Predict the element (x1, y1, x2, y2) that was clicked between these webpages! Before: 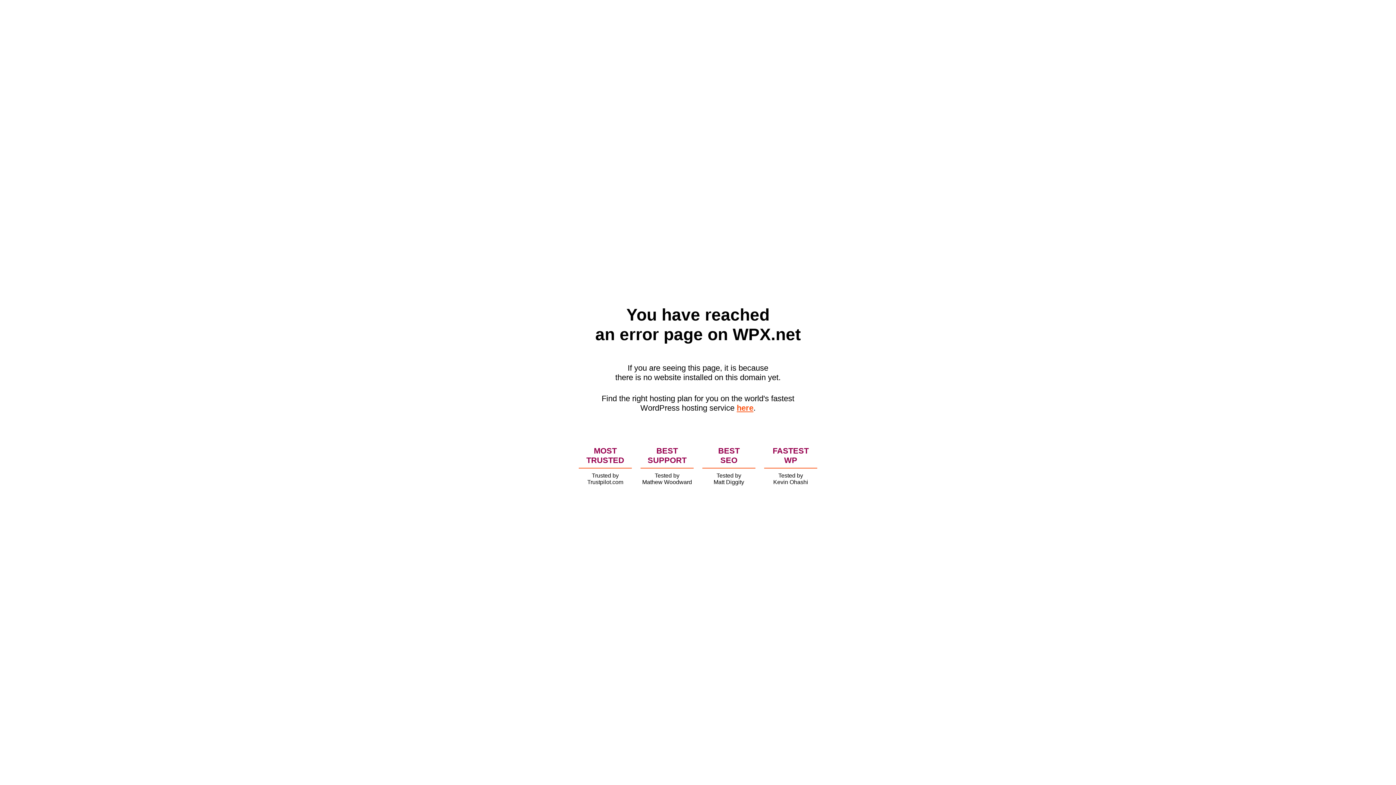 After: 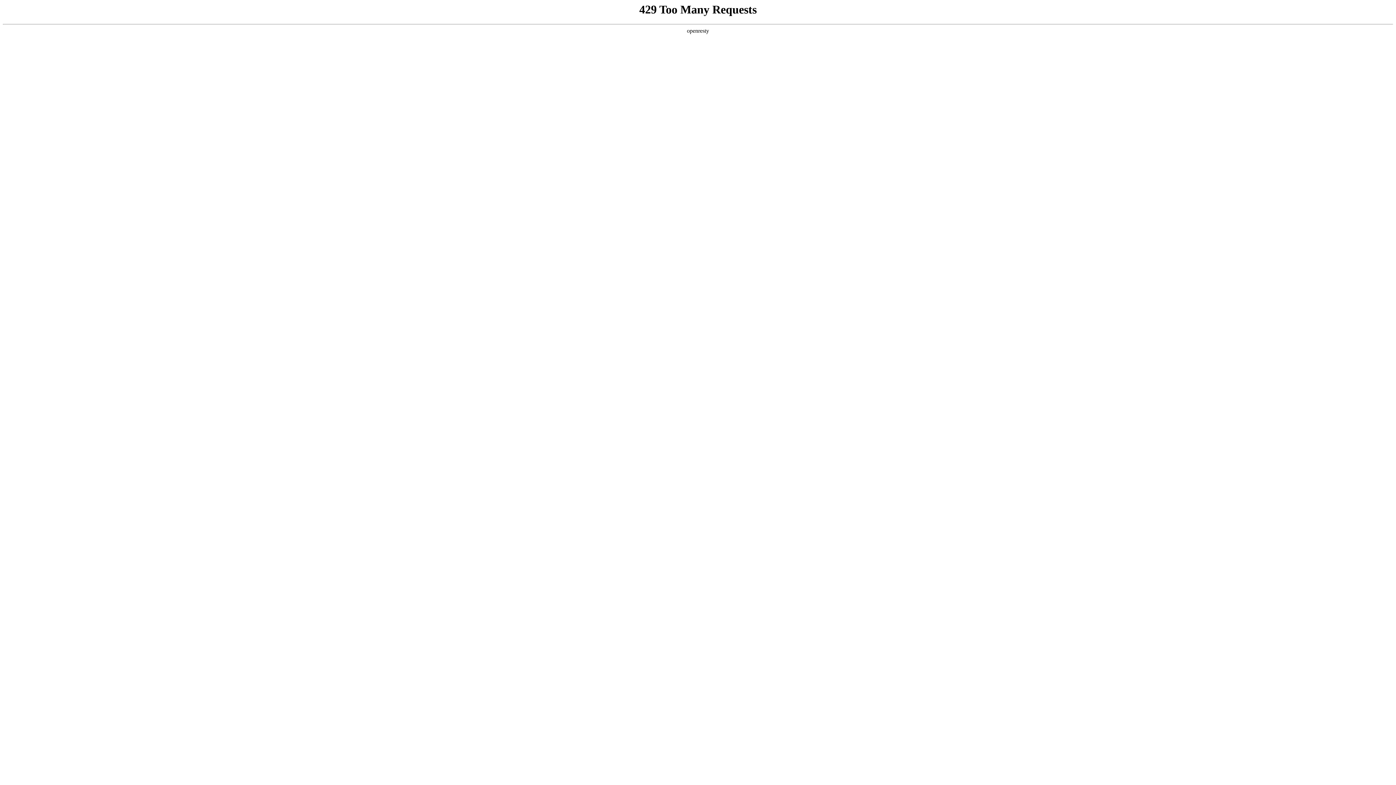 Action: bbox: (736, 403, 753, 412) label: here